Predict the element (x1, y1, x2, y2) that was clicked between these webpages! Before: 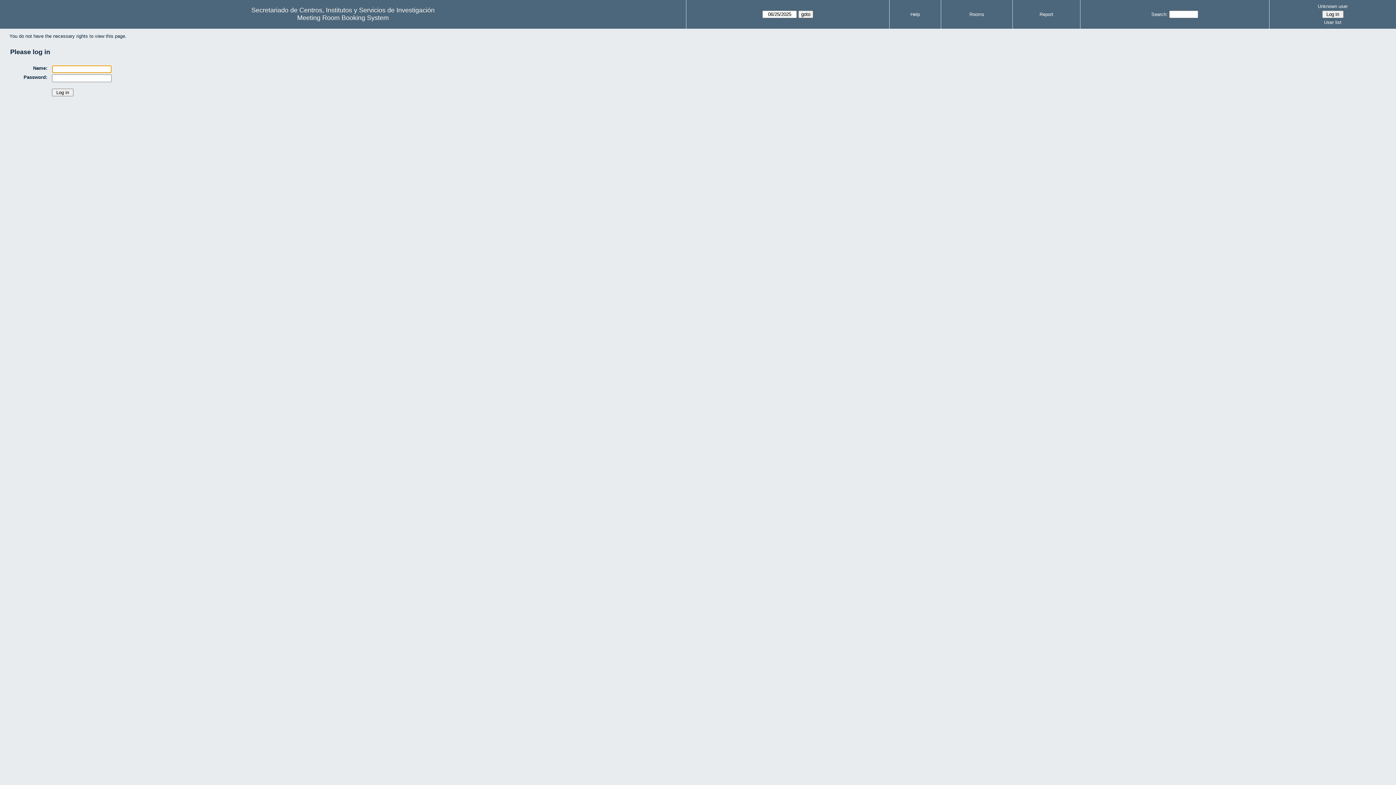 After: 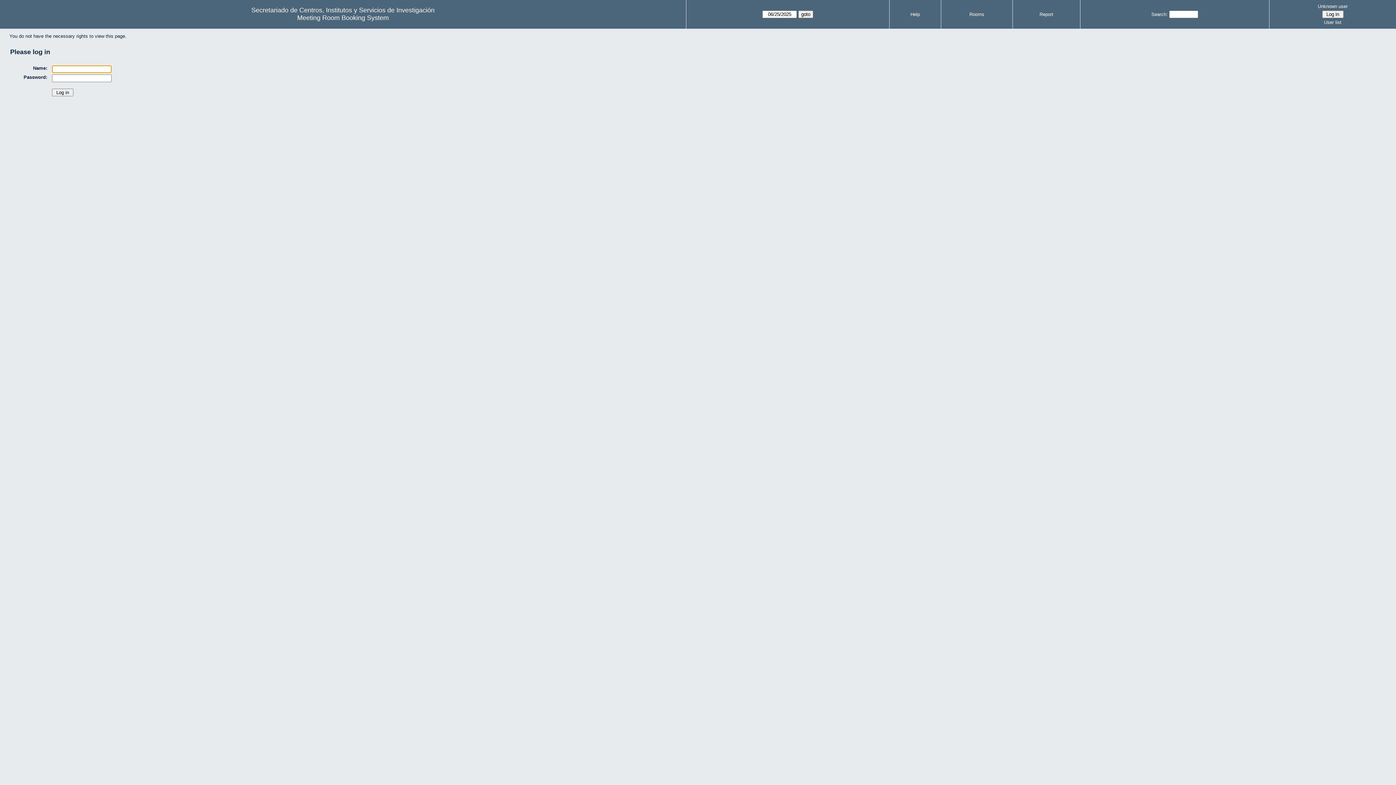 Action: bbox: (1272, 2, 1394, 10) label: Unknown user